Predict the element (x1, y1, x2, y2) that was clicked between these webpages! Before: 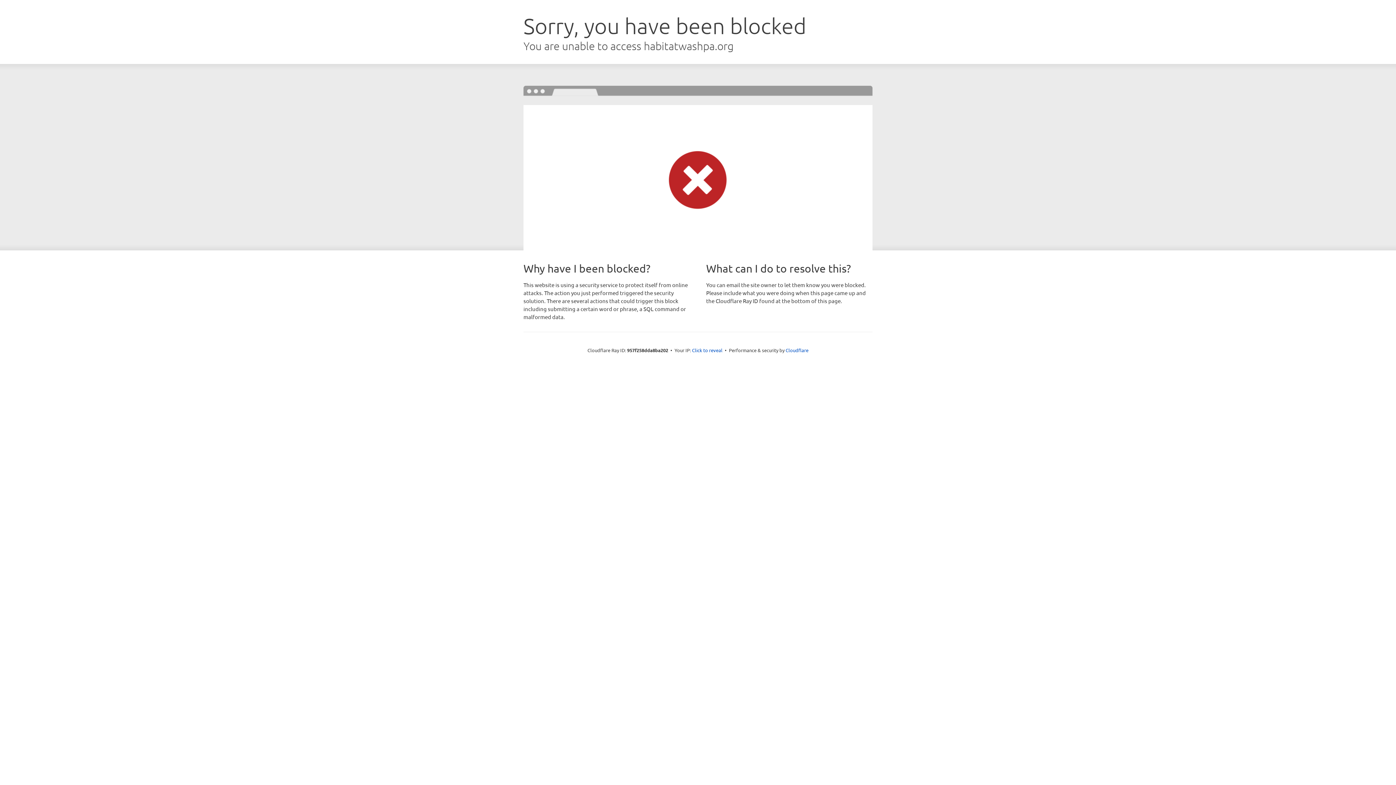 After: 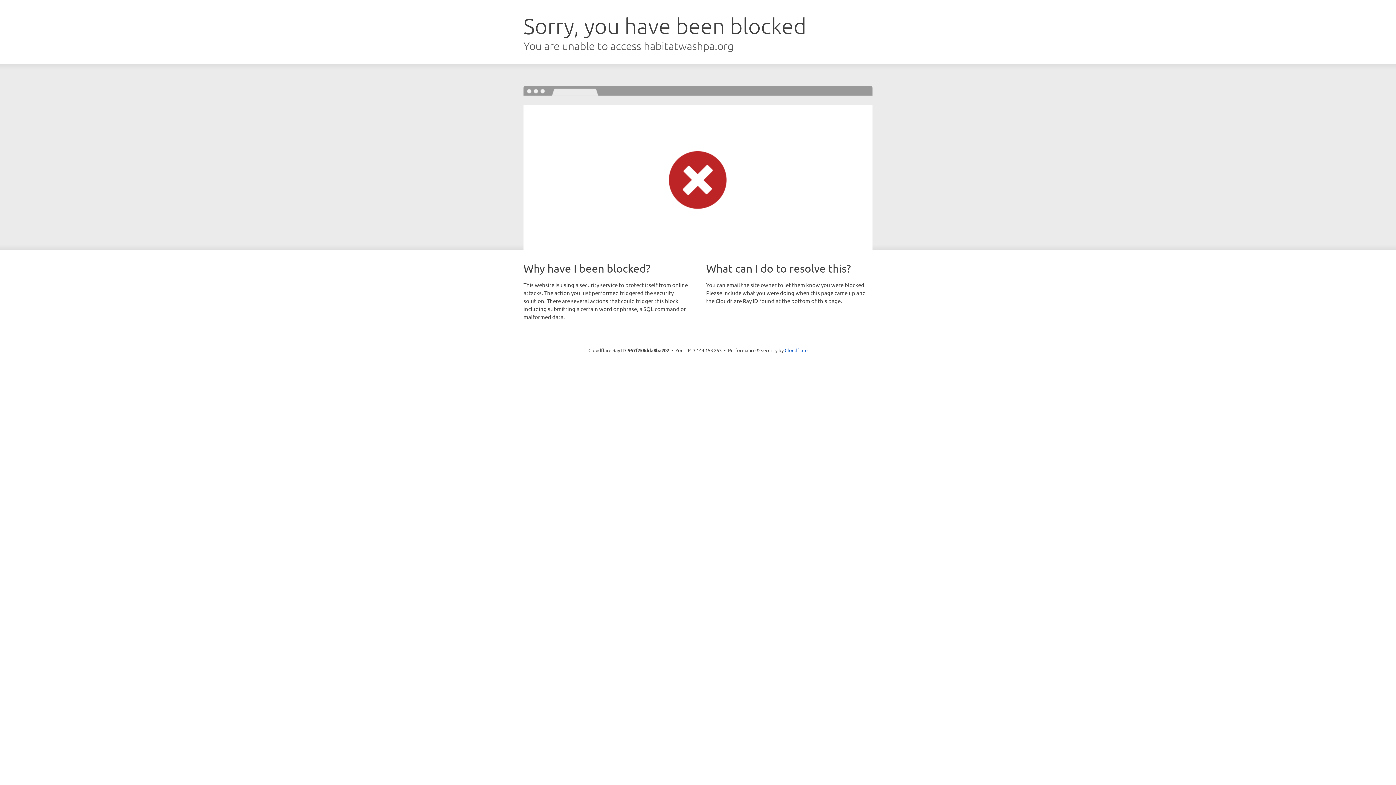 Action: bbox: (692, 346, 722, 353) label: Click to reveal